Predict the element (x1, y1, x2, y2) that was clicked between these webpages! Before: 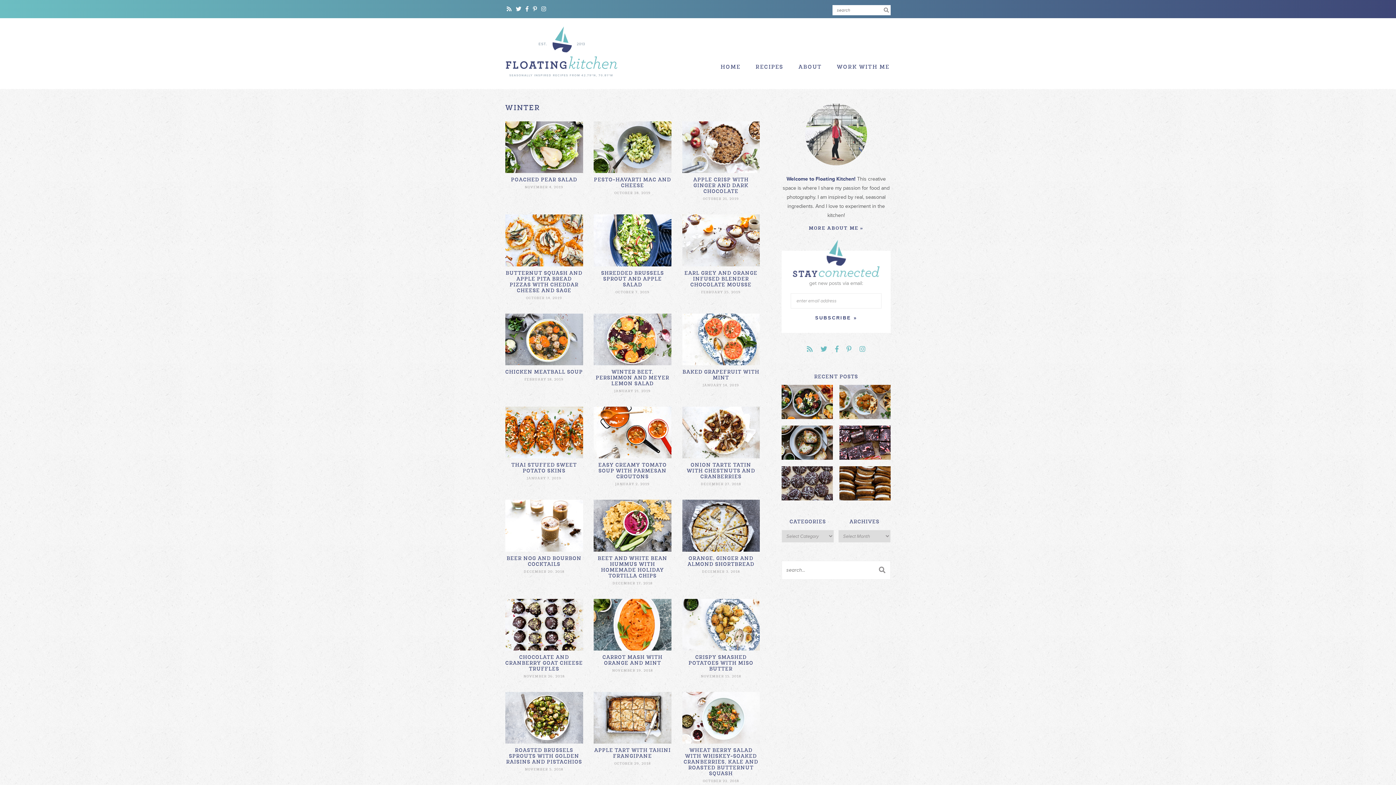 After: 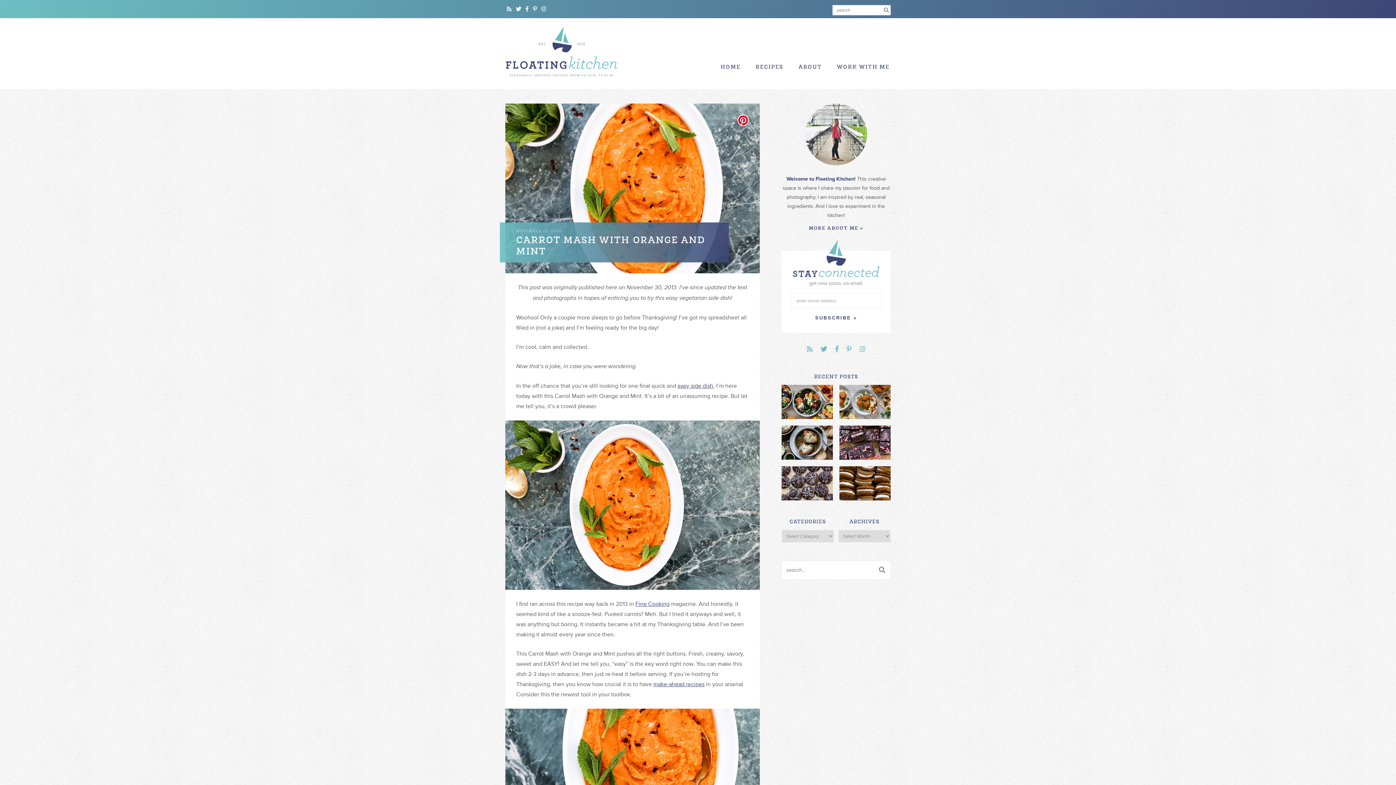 Action: bbox: (593, 599, 671, 666) label: CARROT MASH WITH ORANGE AND MINT